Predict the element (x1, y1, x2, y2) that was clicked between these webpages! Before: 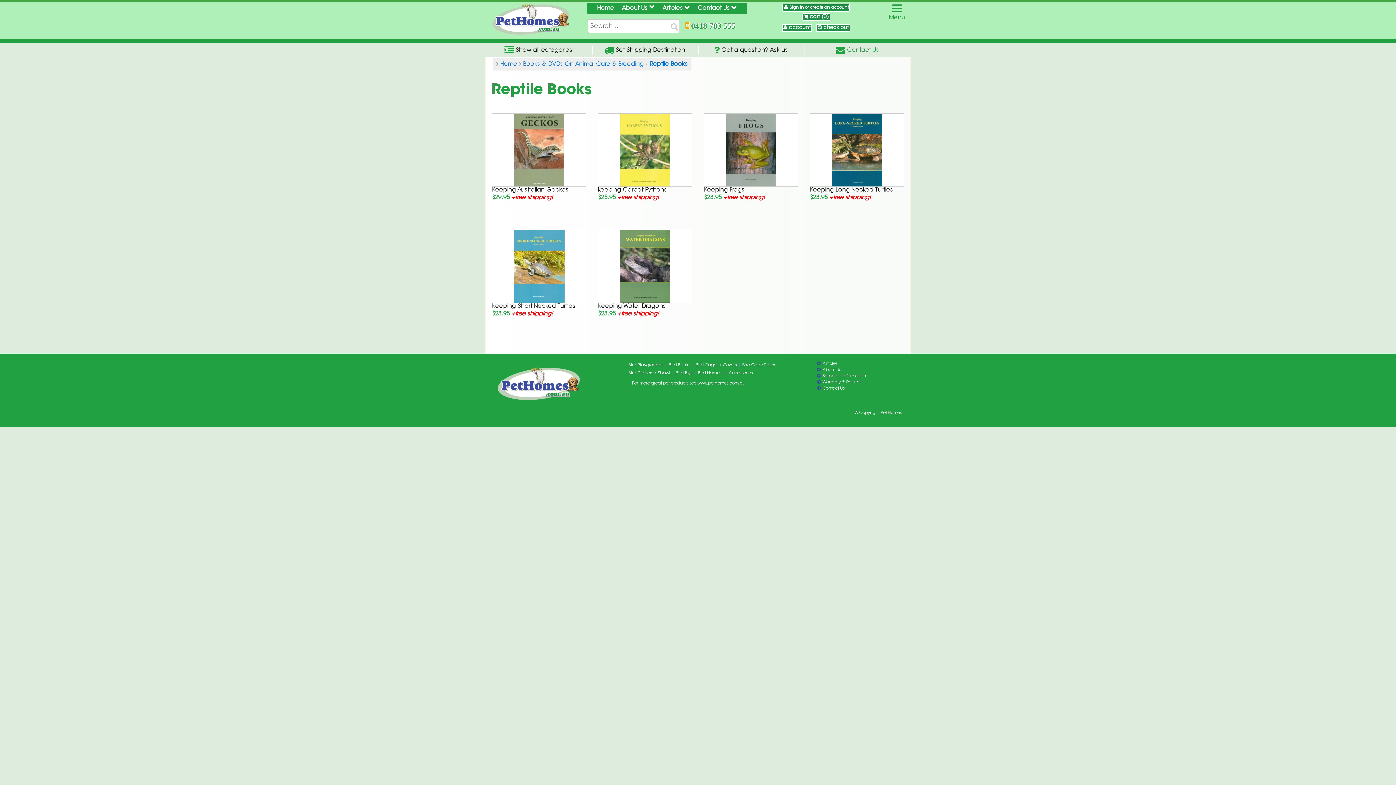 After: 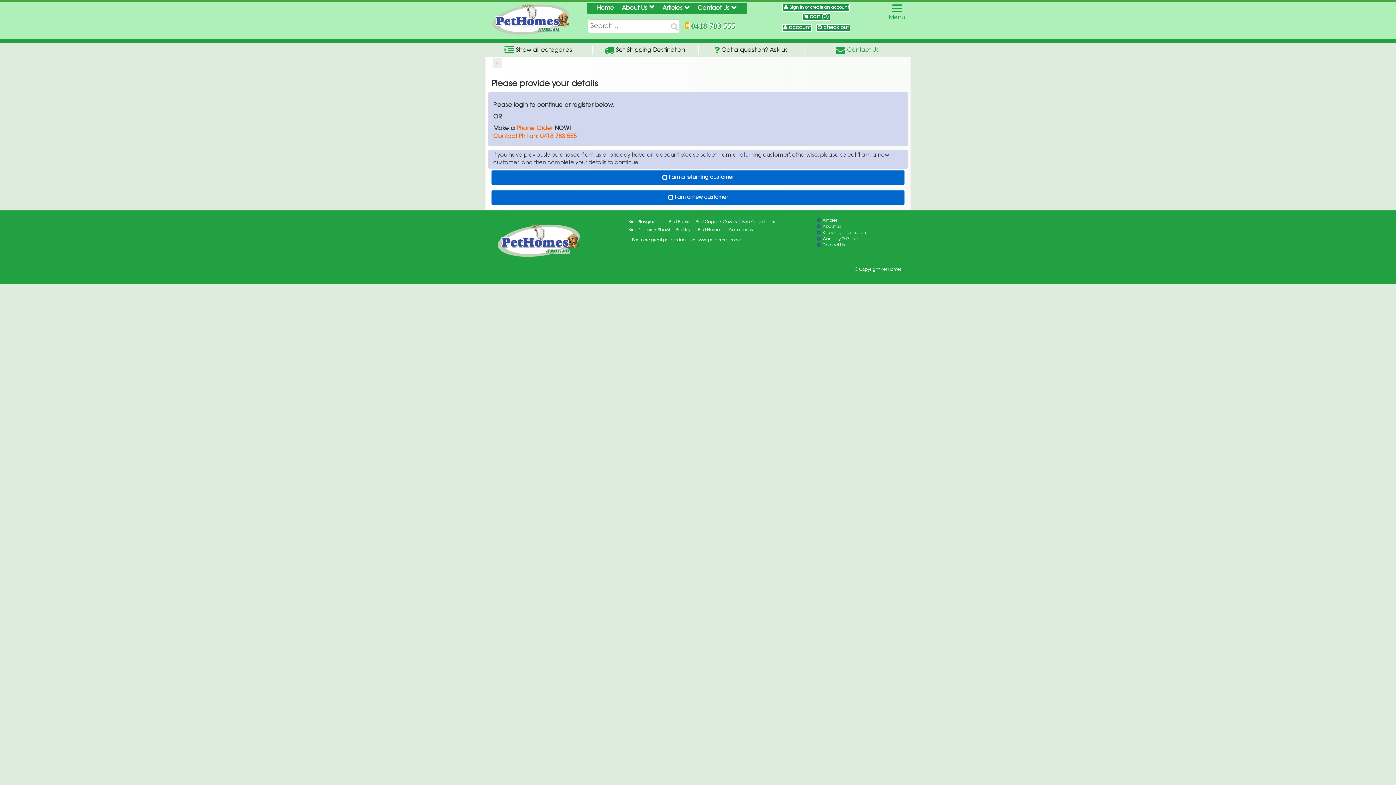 Action: bbox: (782, 24, 812, 32) label:  account